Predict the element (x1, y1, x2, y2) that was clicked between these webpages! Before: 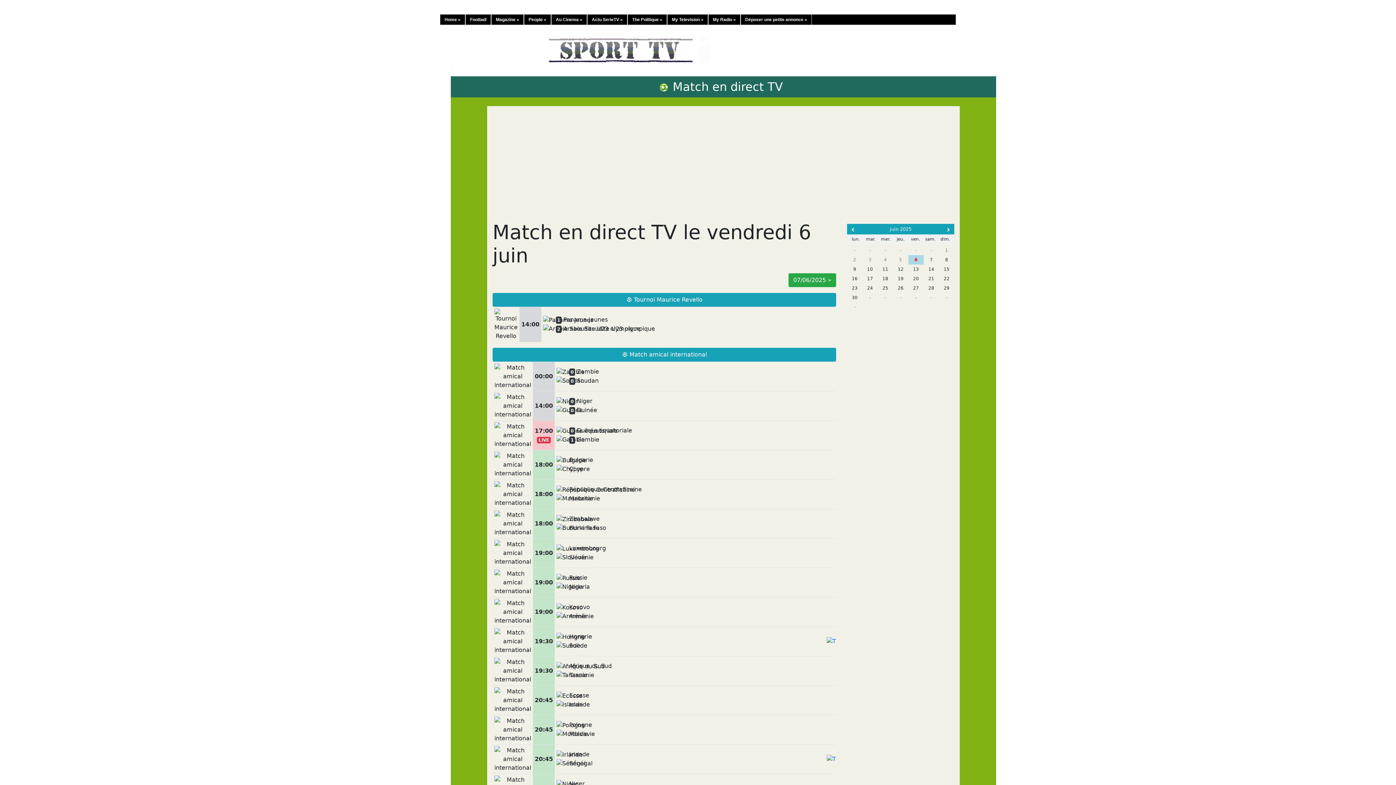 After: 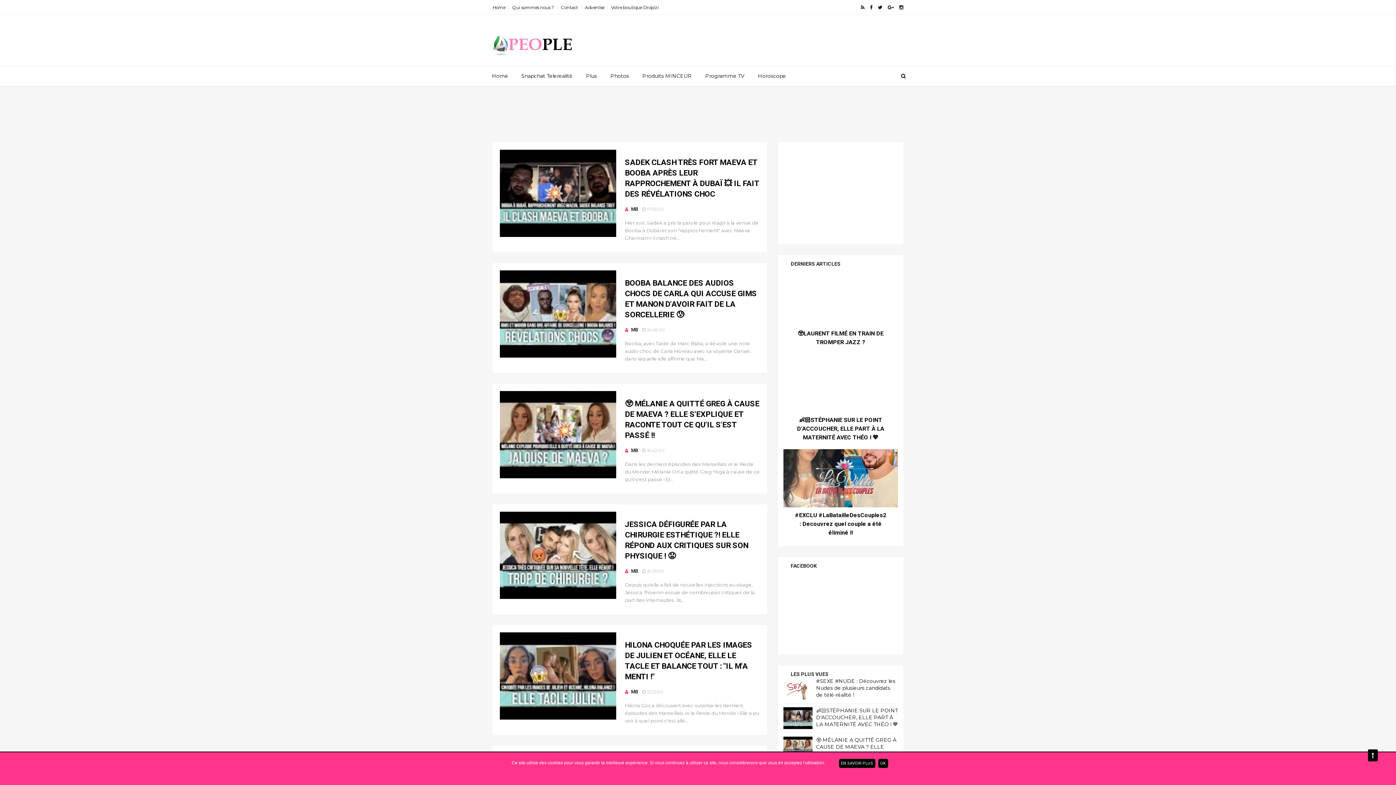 Action: bbox: (524, 14, 551, 24) label: People »